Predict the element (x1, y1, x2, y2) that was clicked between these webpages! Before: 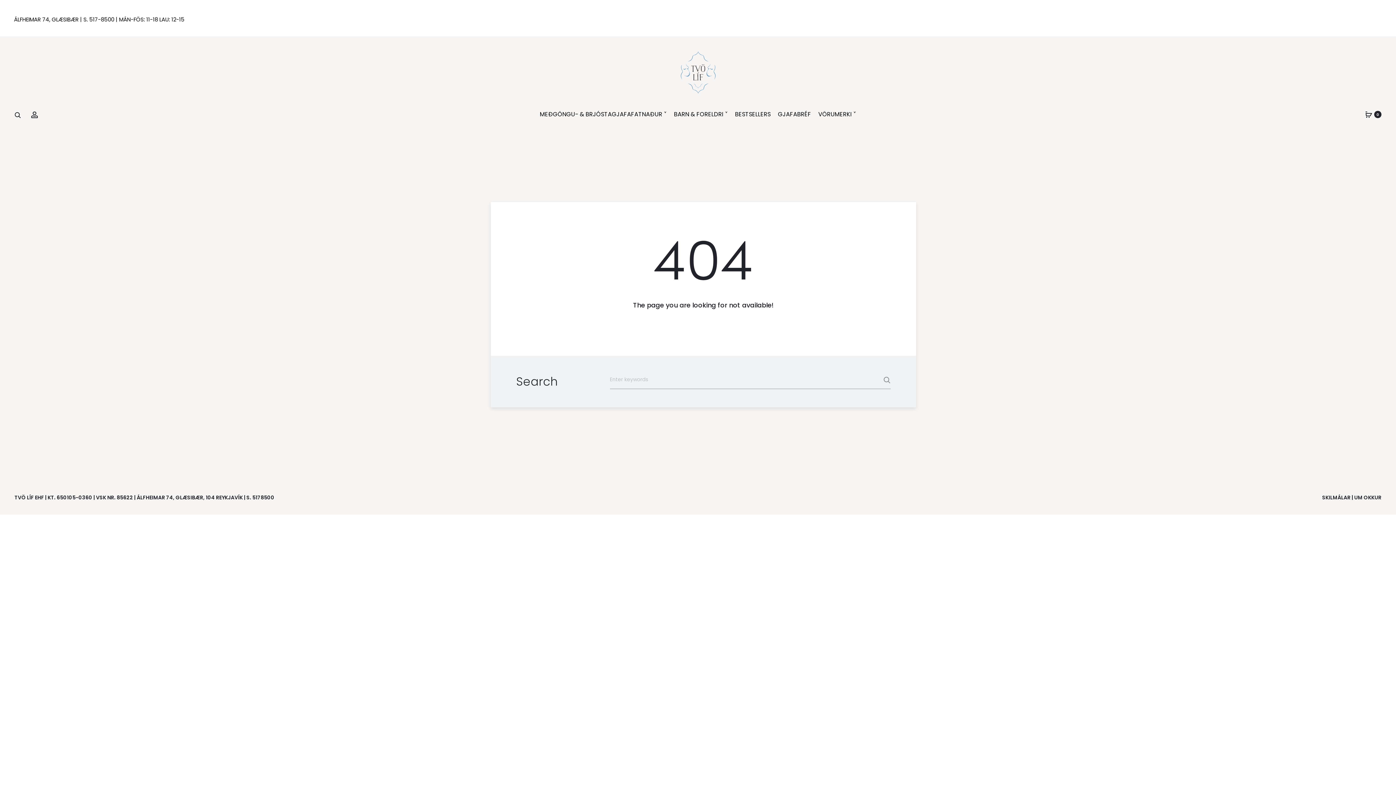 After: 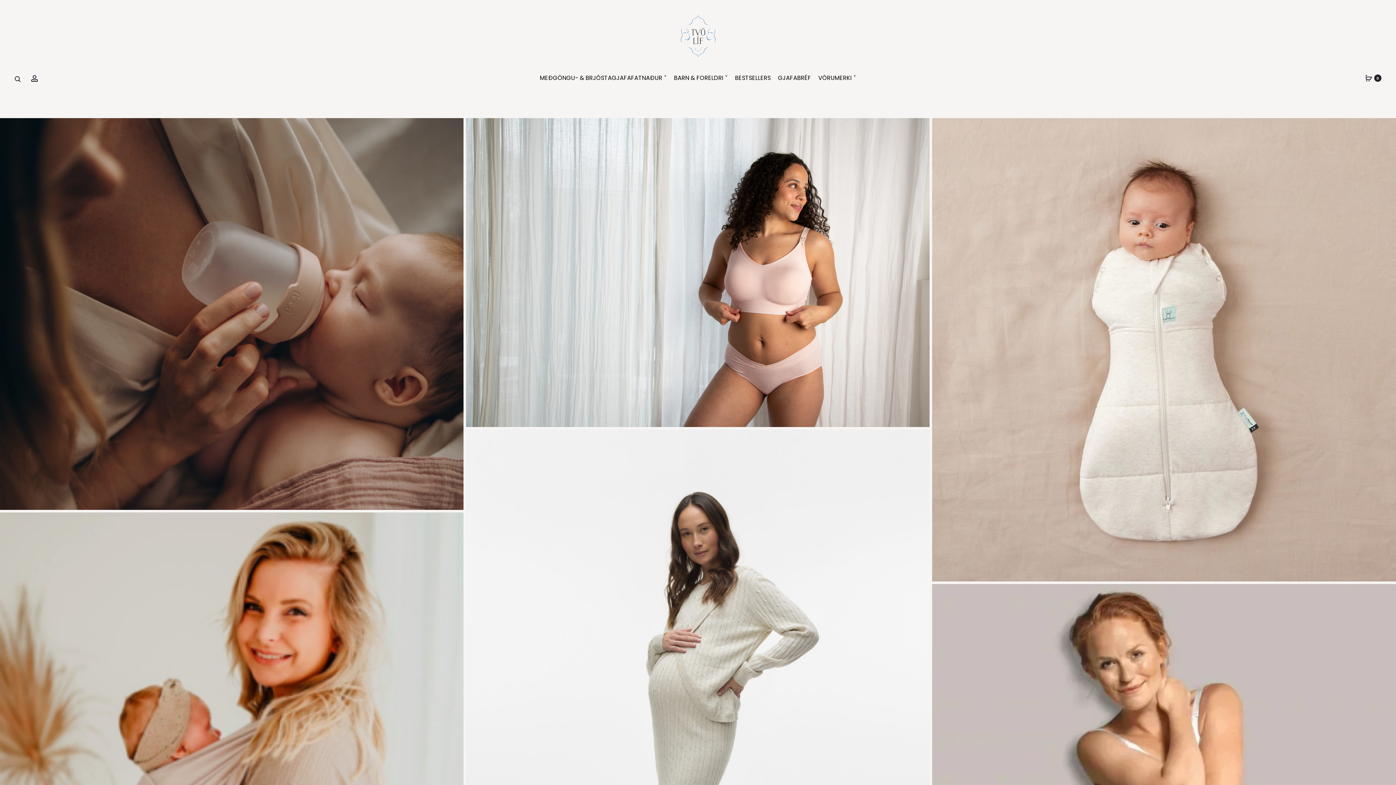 Action: bbox: (676, 49, 720, 96)